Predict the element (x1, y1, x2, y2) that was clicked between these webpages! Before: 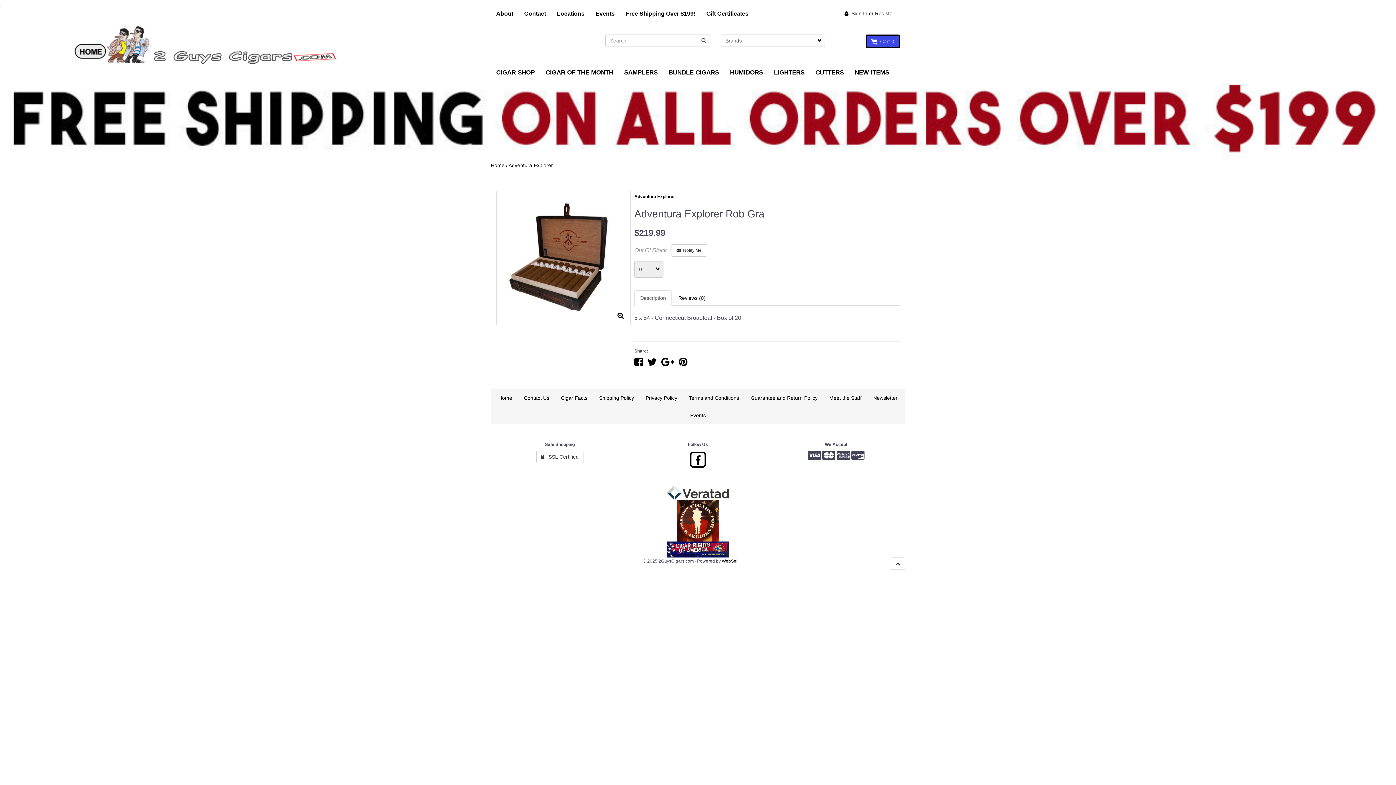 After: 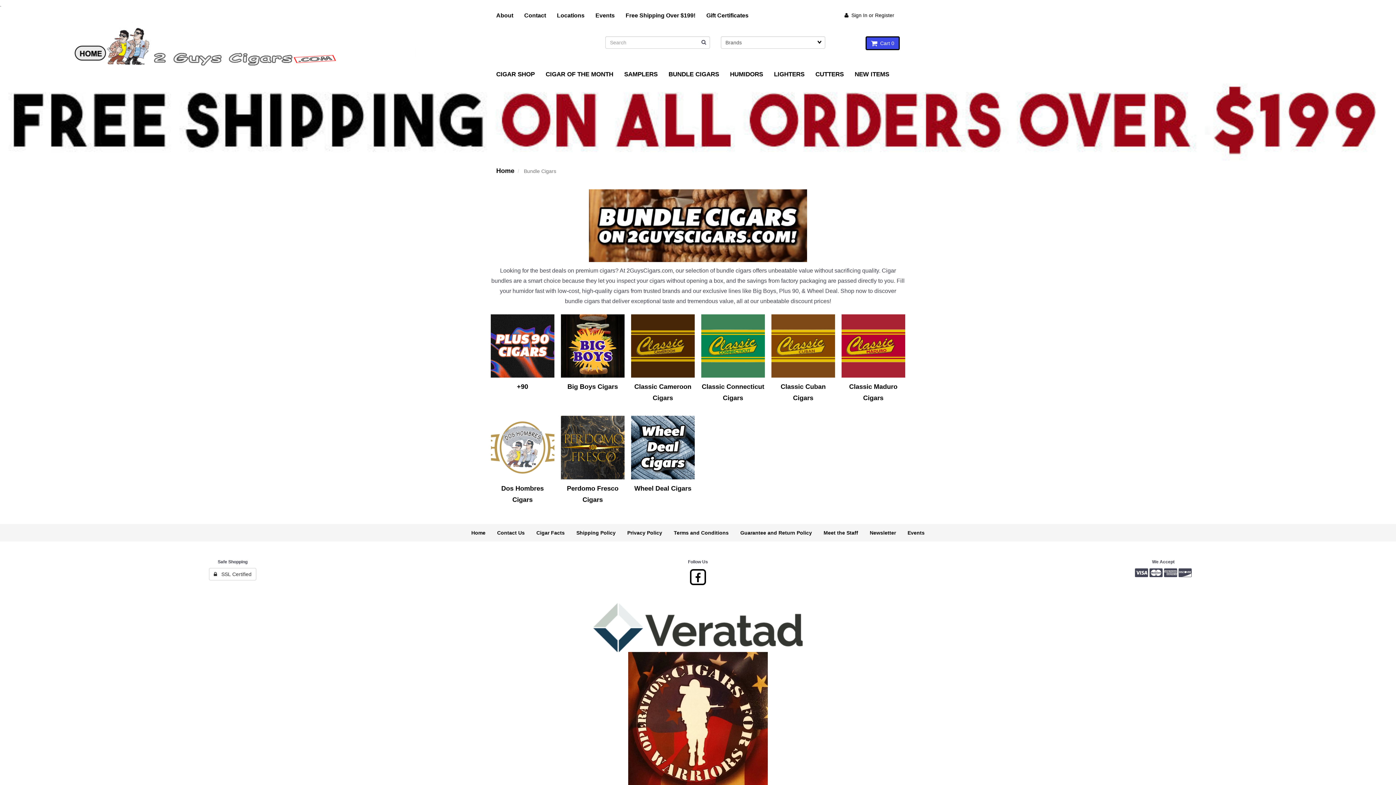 Action: bbox: (663, 63, 724, 81) label: BUNDLE CIGARS